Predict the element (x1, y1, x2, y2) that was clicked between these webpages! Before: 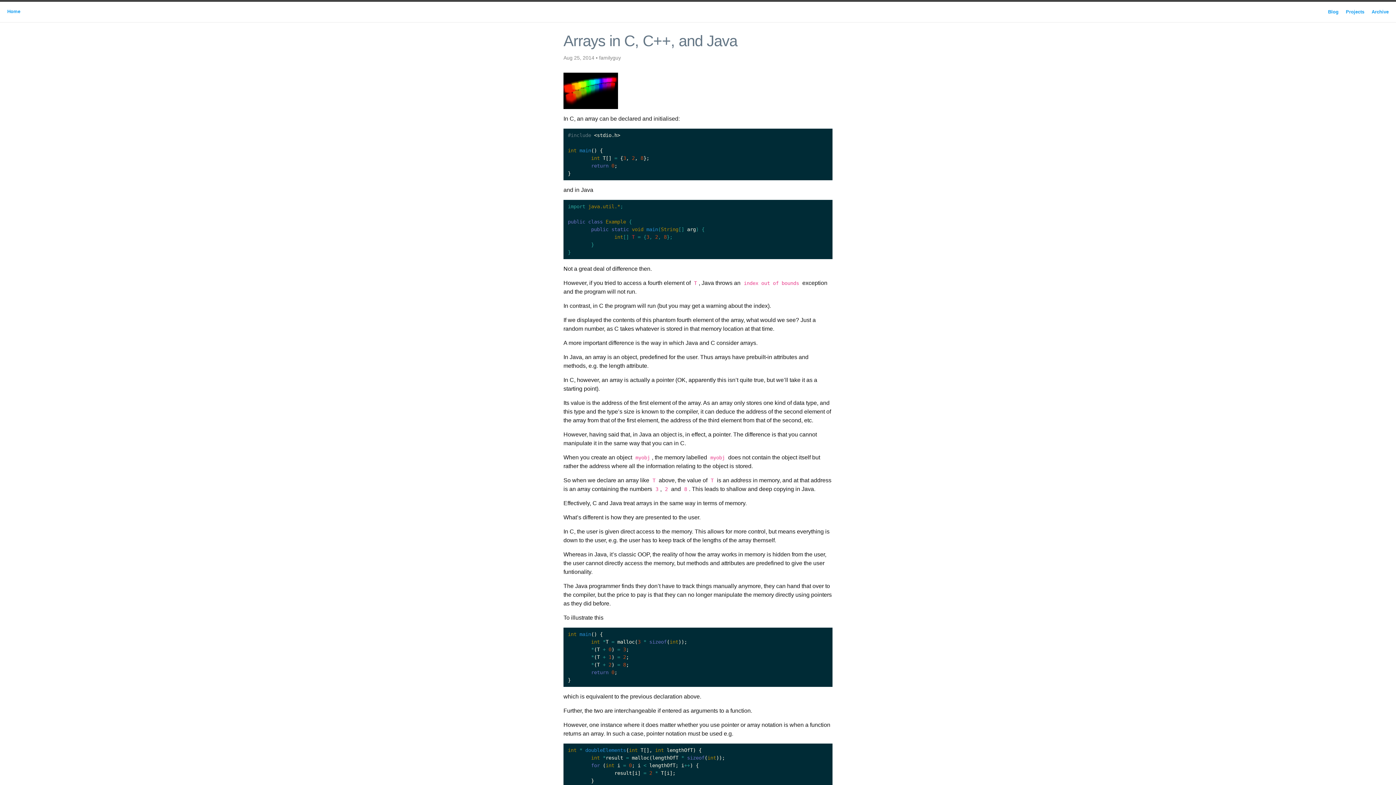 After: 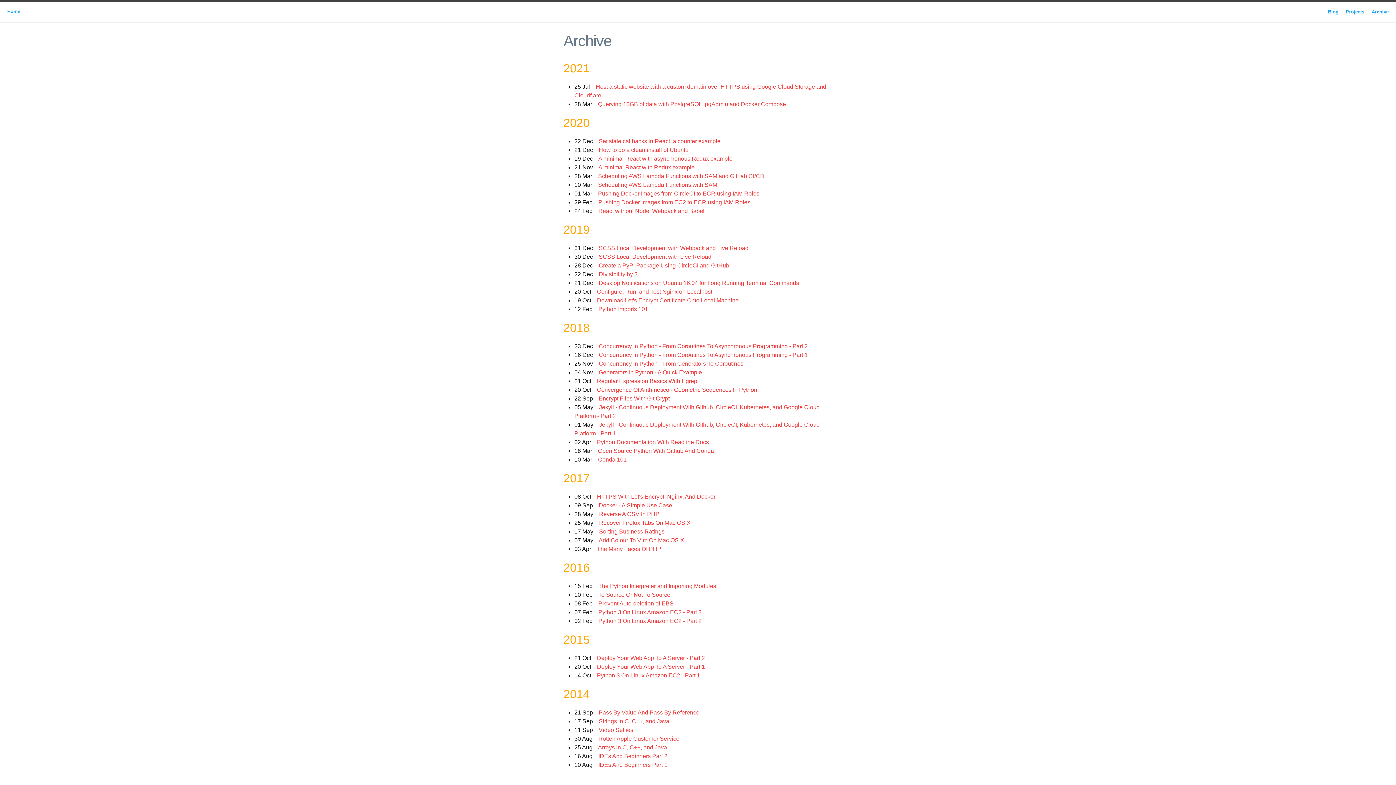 Action: label: Archive bbox: (1372, 9, 1389, 14)